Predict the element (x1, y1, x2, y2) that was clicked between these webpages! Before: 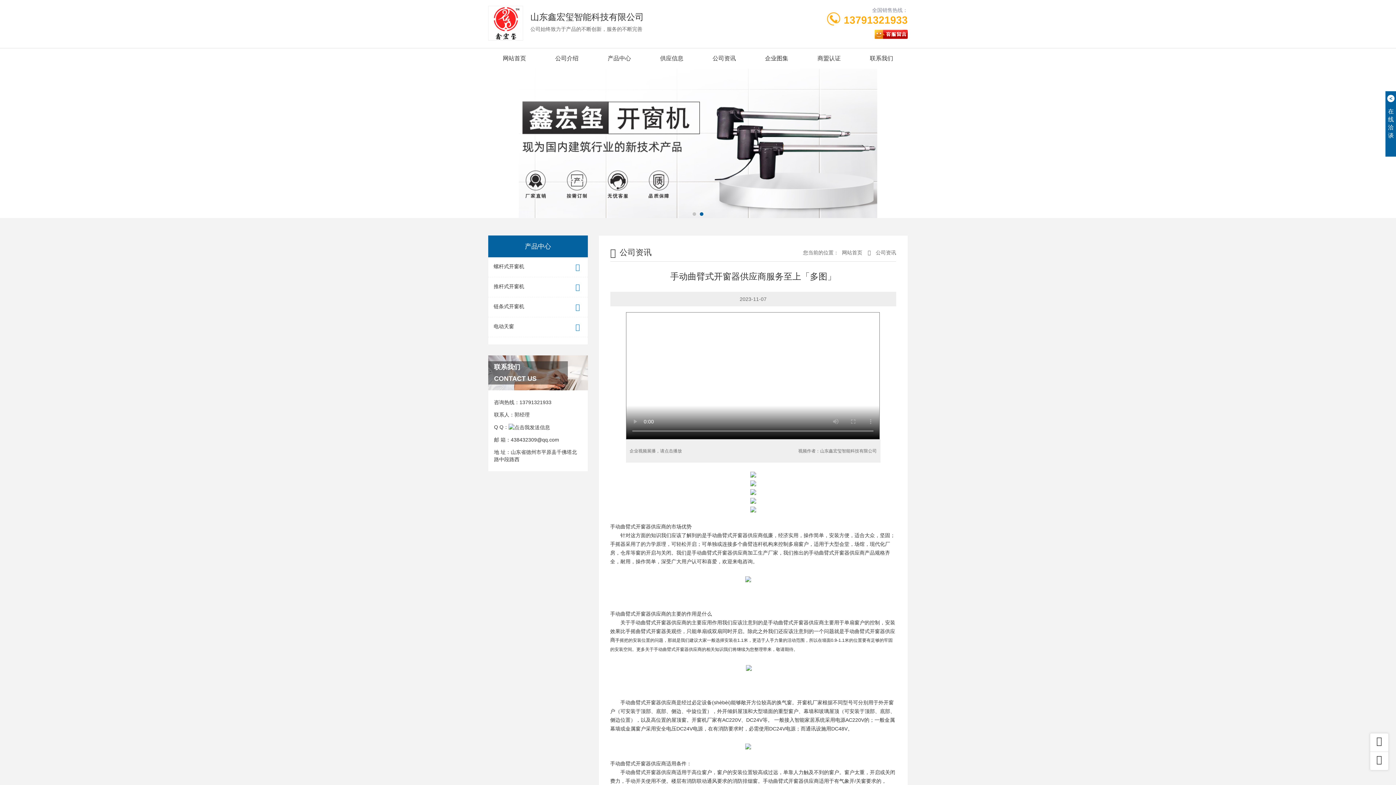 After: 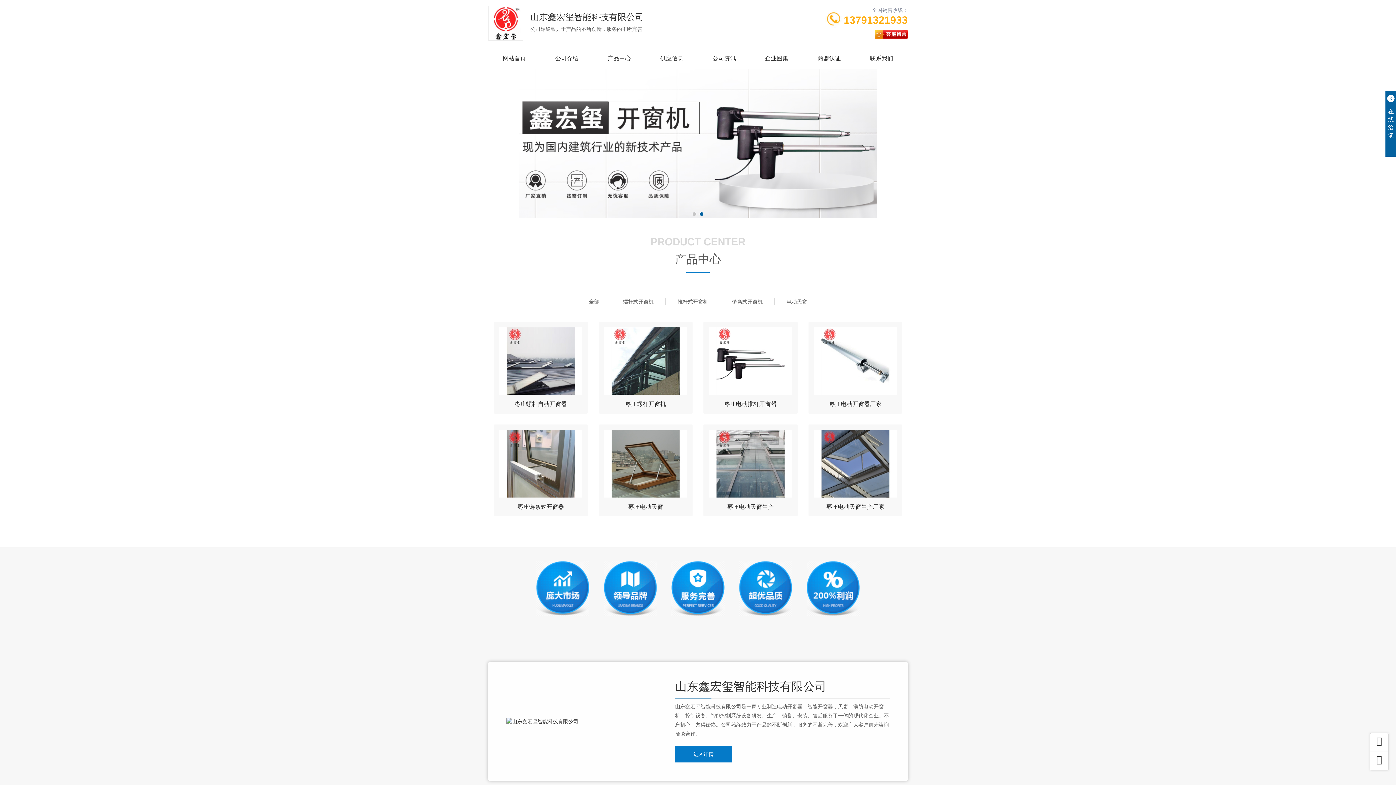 Action: label: 网站首页 bbox: (488, 48, 540, 68)